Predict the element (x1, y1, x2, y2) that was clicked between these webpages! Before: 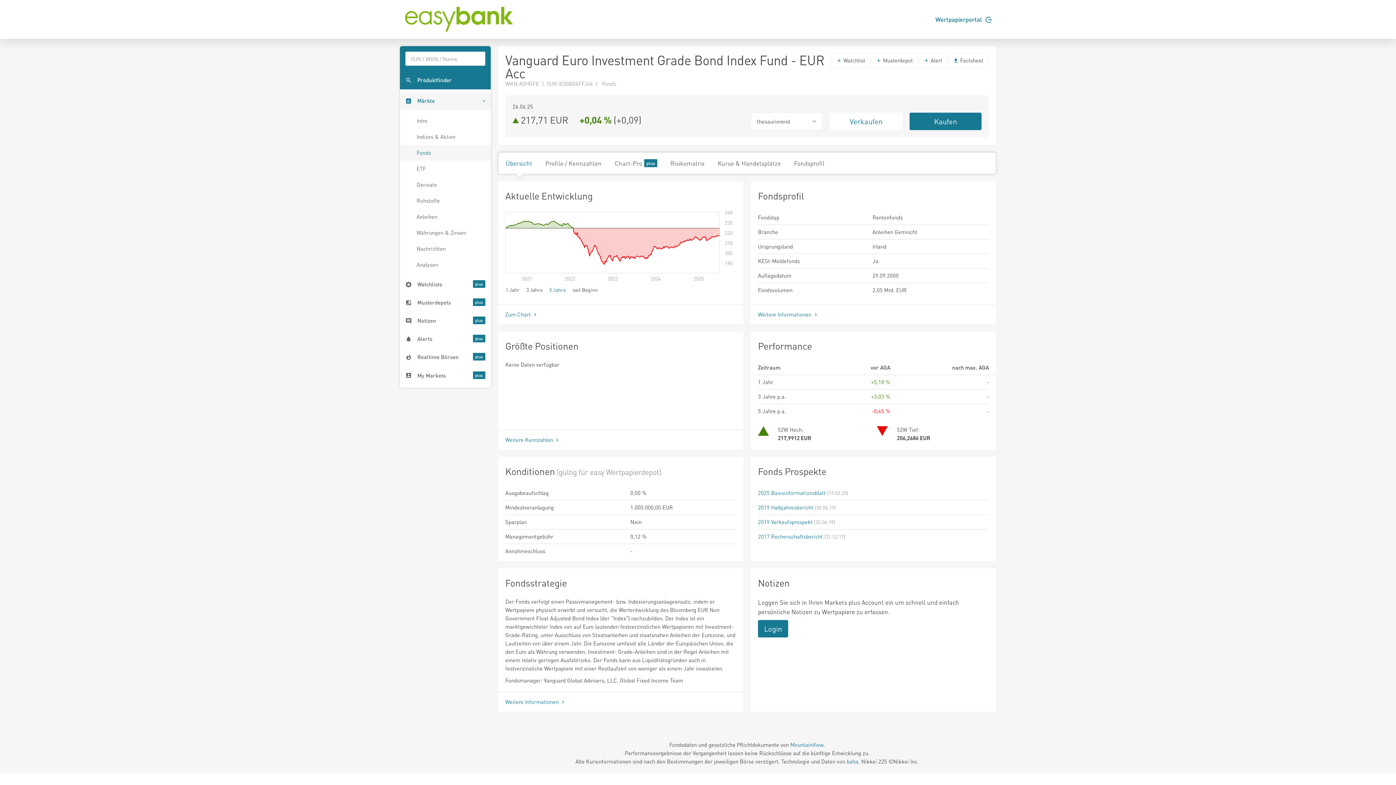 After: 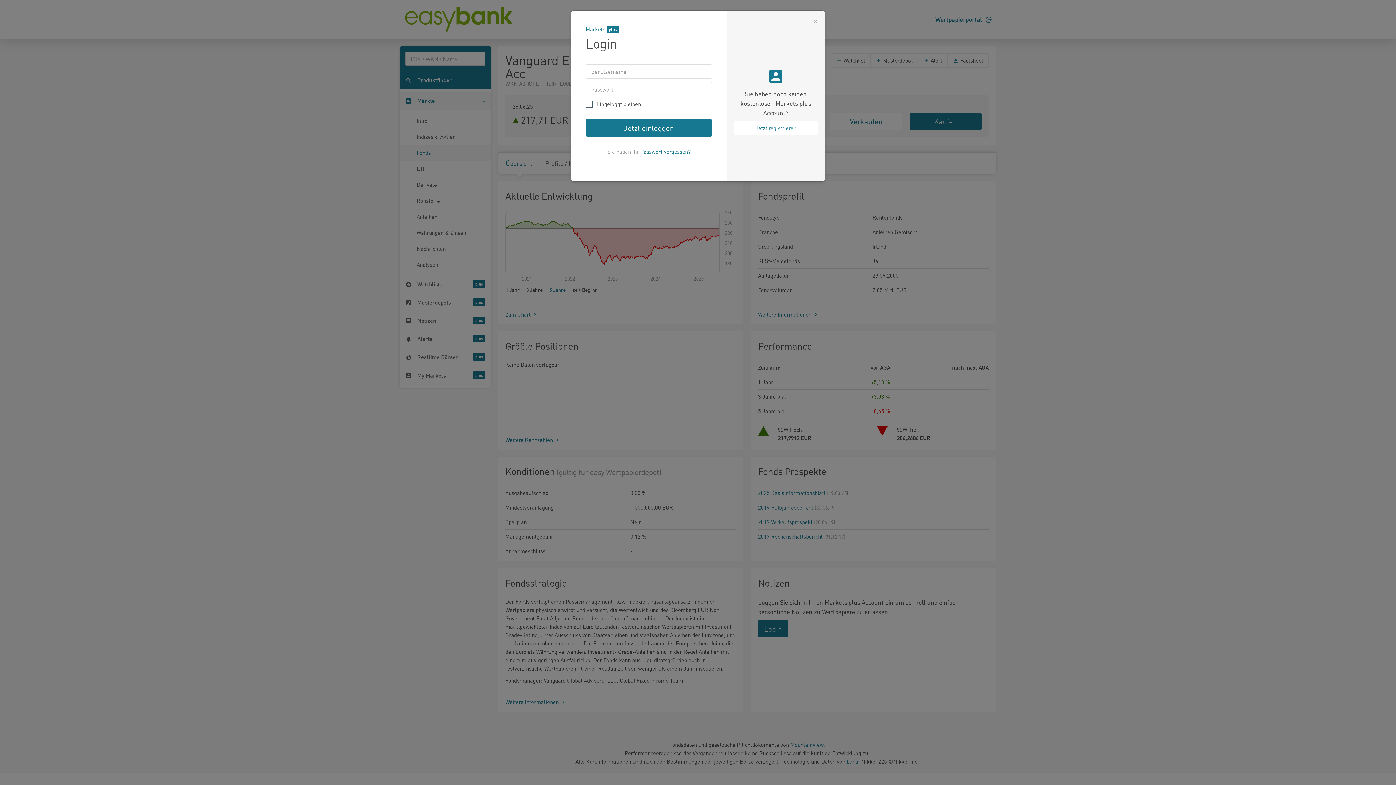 Action: bbox: (758, 620, 788, 637) label: Login